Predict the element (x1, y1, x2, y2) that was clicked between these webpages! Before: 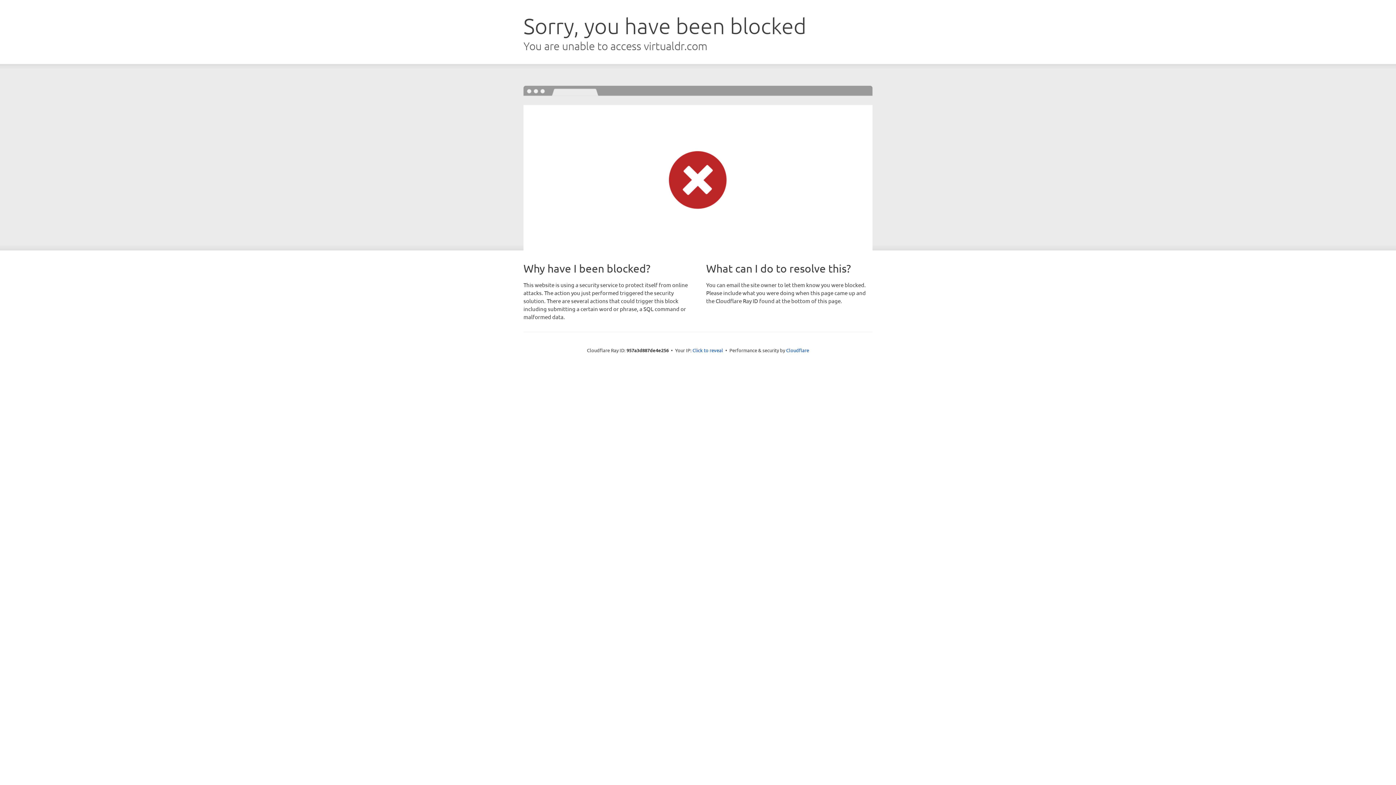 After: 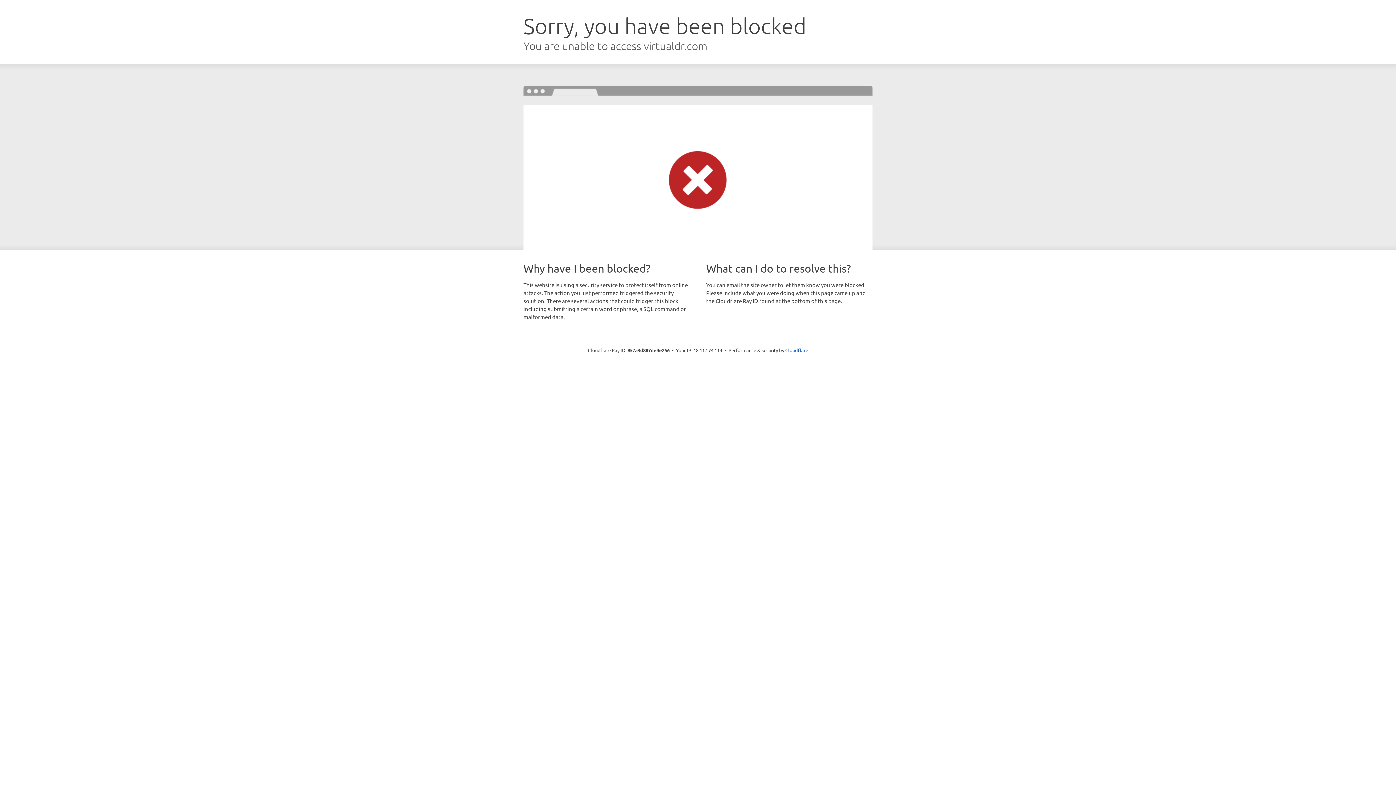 Action: label: Click to reveal bbox: (692, 346, 723, 353)